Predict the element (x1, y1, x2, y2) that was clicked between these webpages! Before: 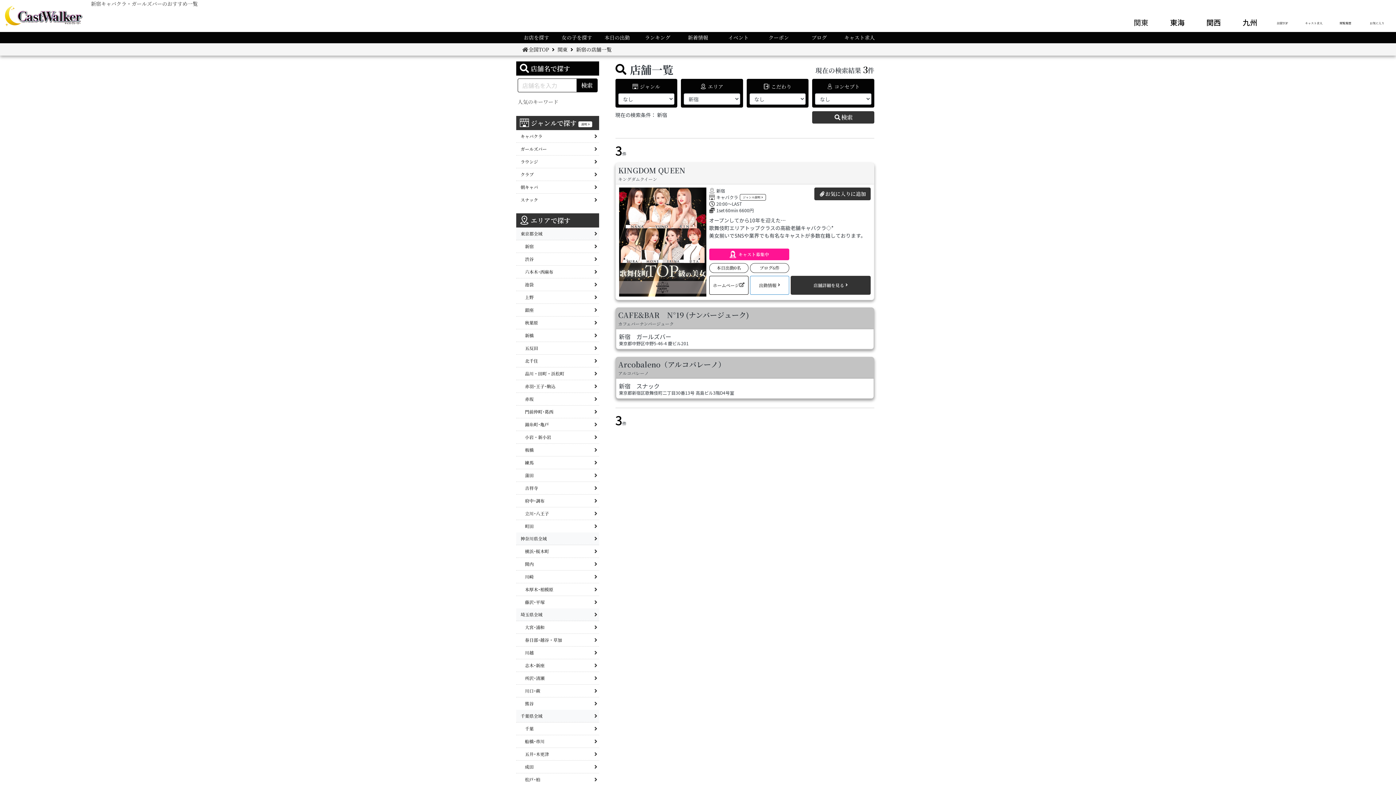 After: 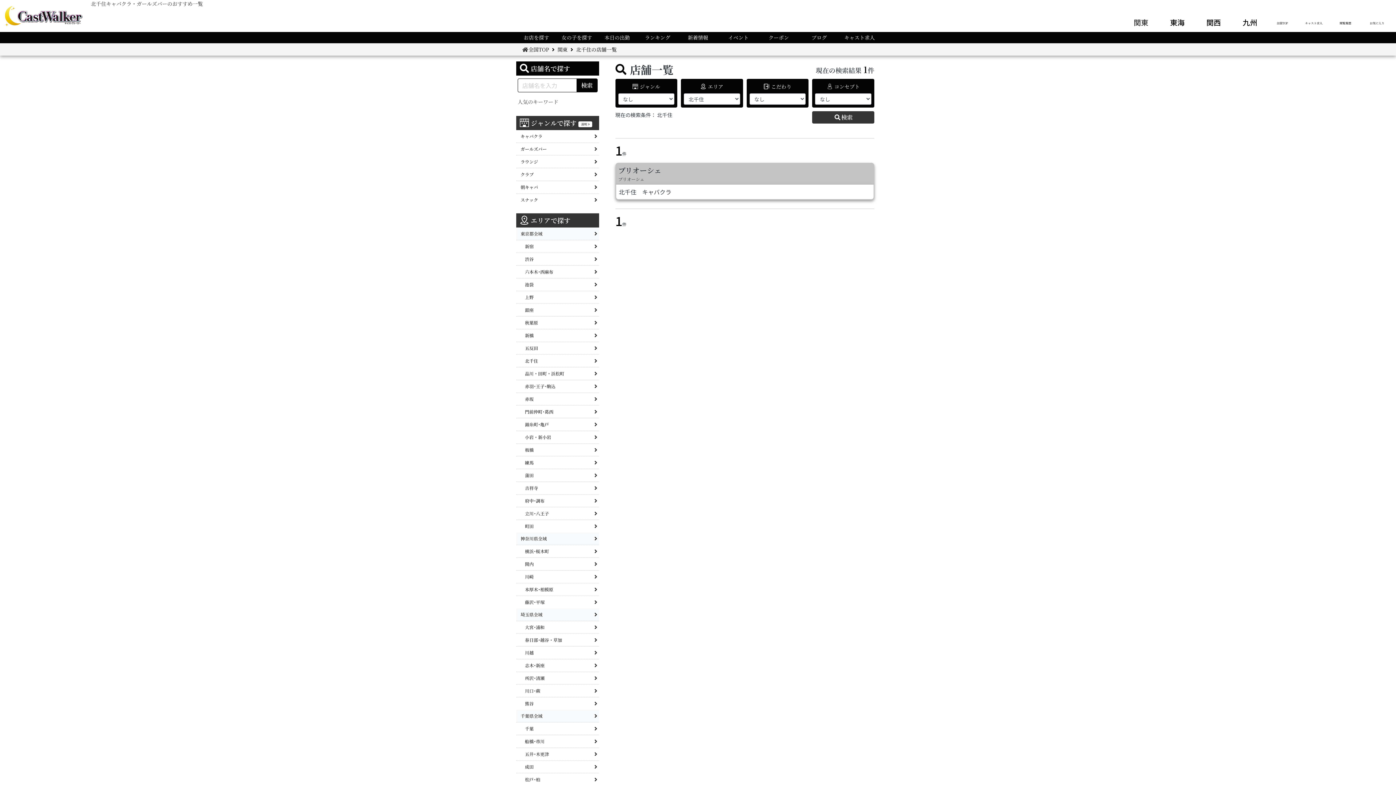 Action: label: 北千住 bbox: (516, 354, 599, 367)